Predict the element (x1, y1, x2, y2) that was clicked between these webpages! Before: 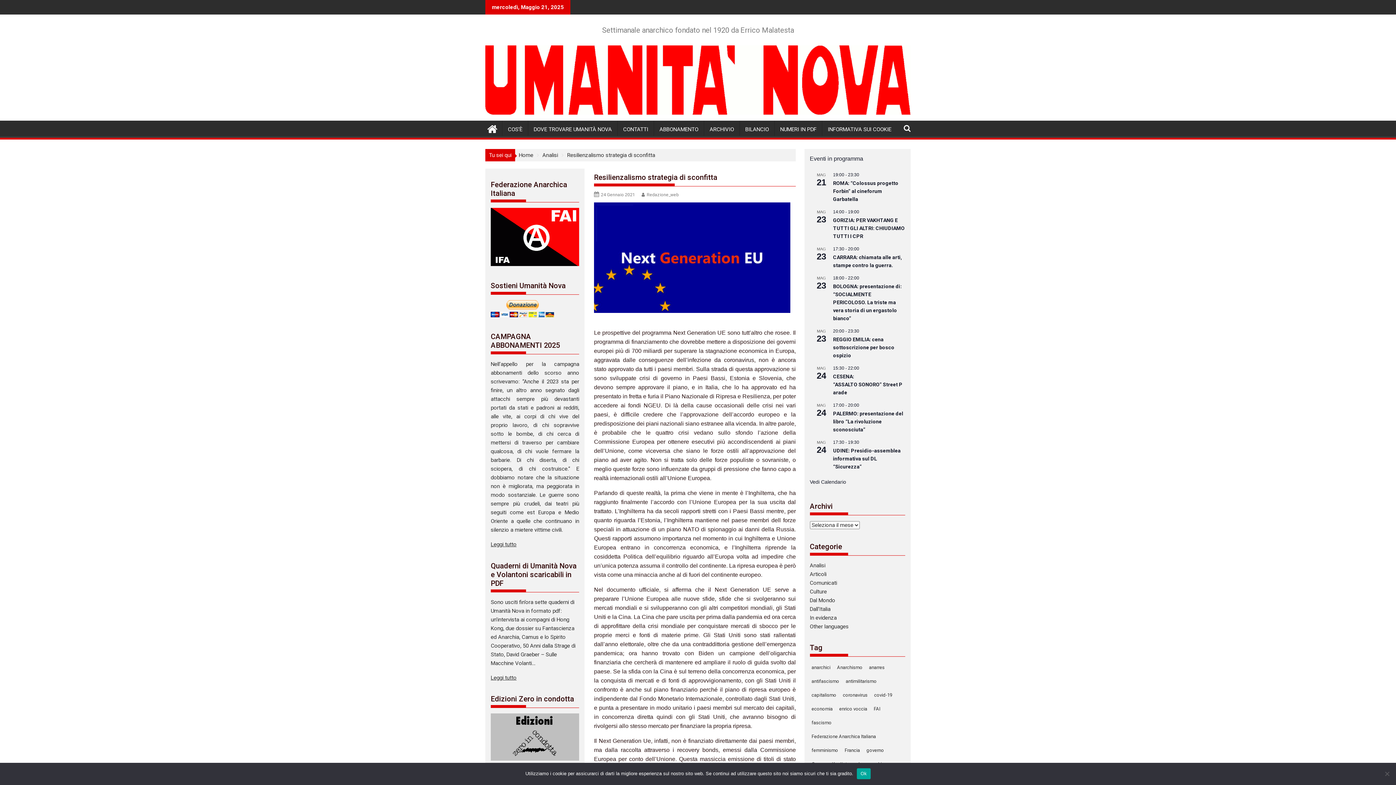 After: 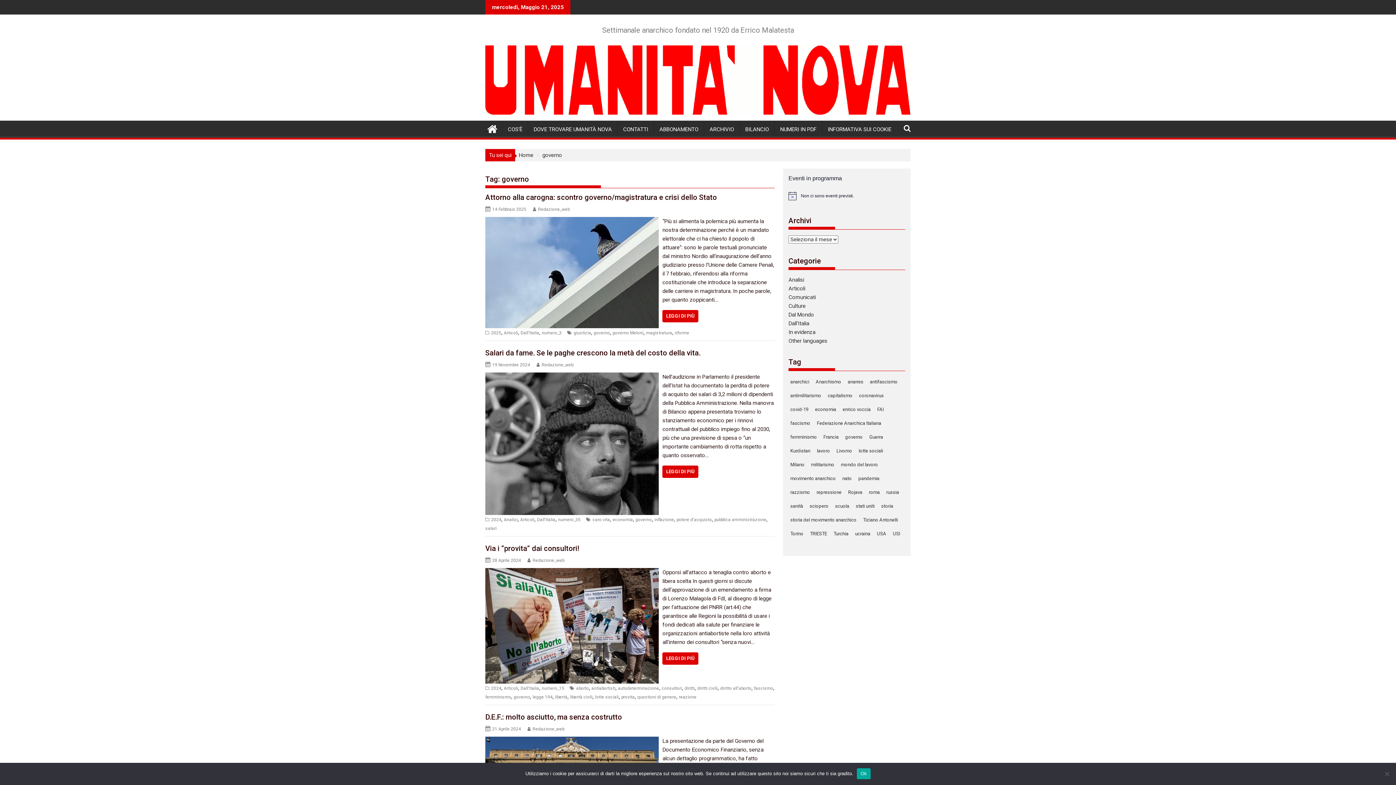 Action: label: governo (69 elementi) bbox: (864, 745, 886, 756)